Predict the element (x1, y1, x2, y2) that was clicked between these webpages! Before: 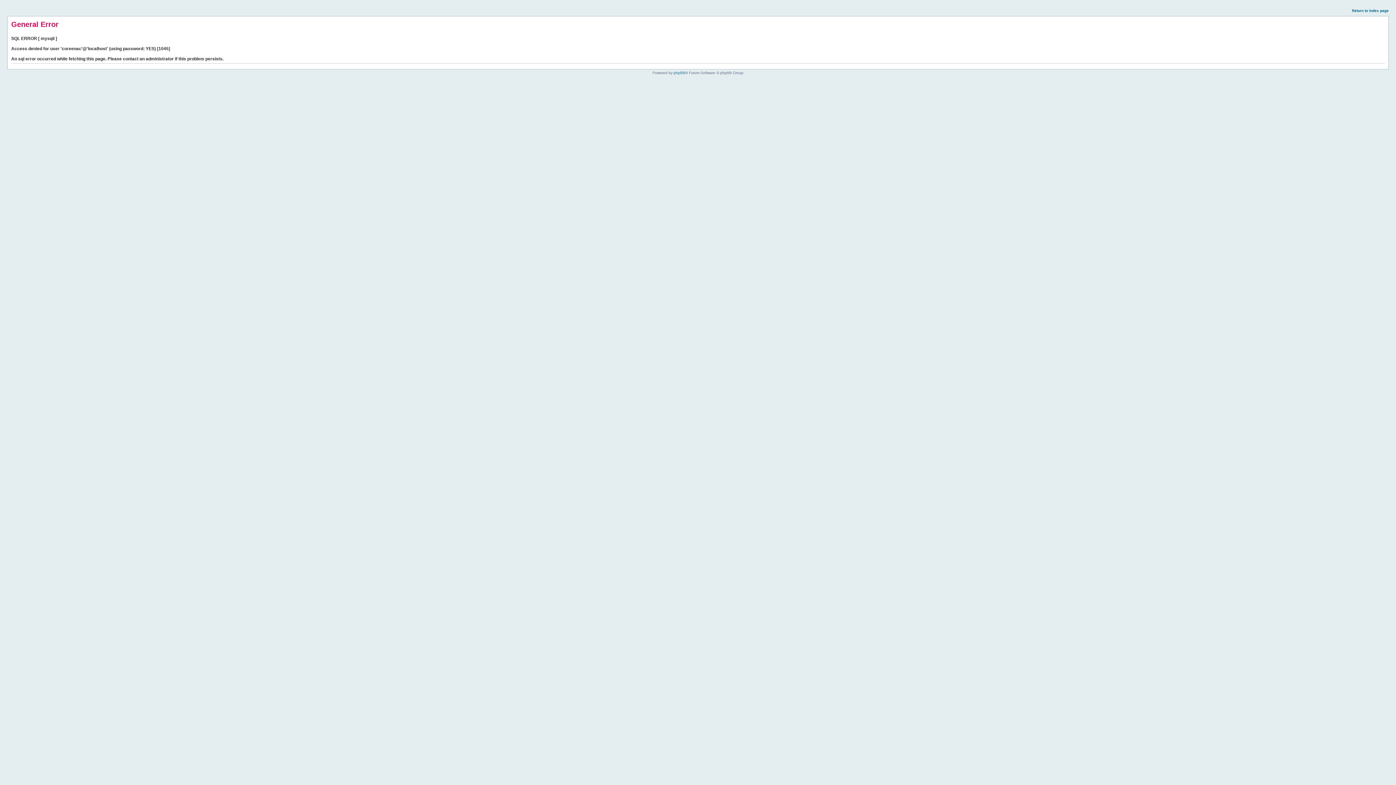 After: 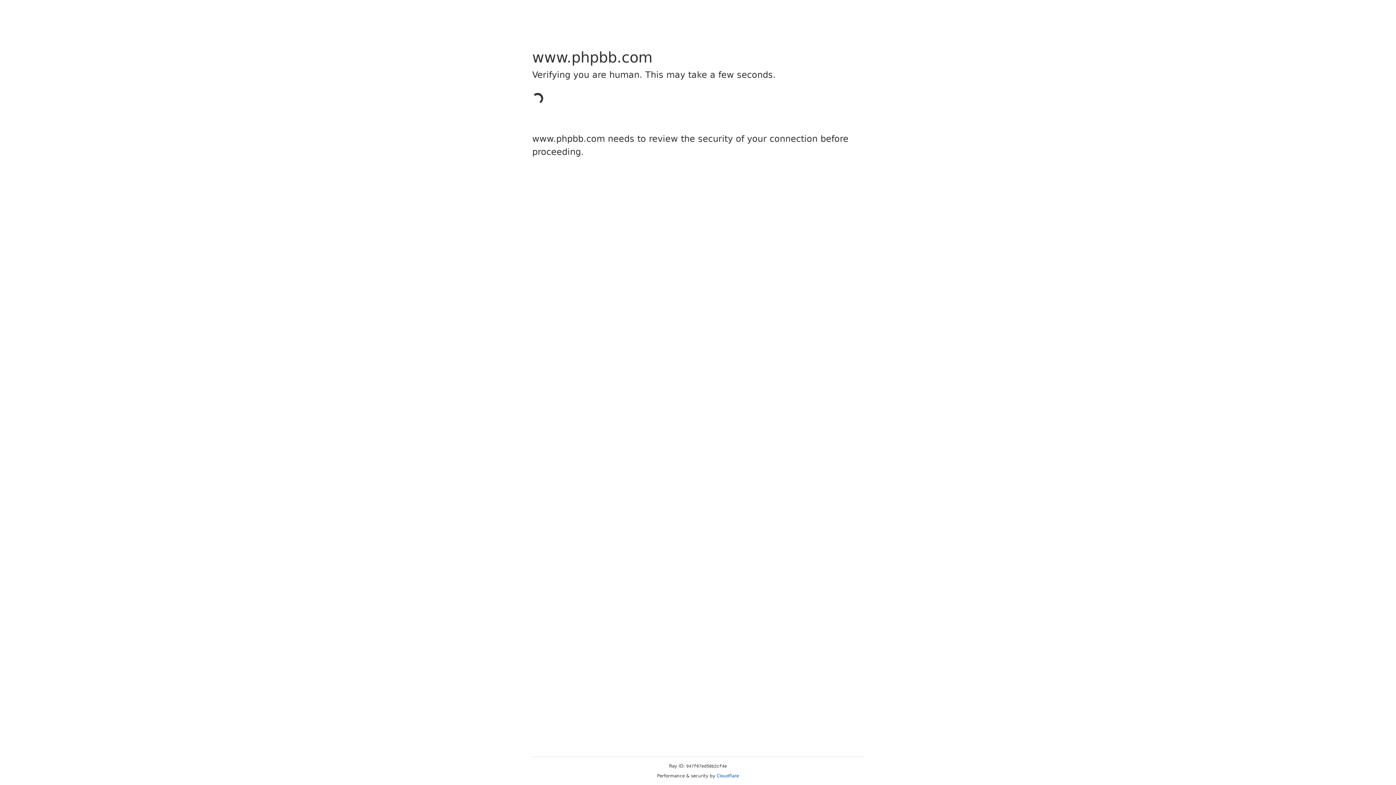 Action: label: phpBB bbox: (673, 70, 685, 74)